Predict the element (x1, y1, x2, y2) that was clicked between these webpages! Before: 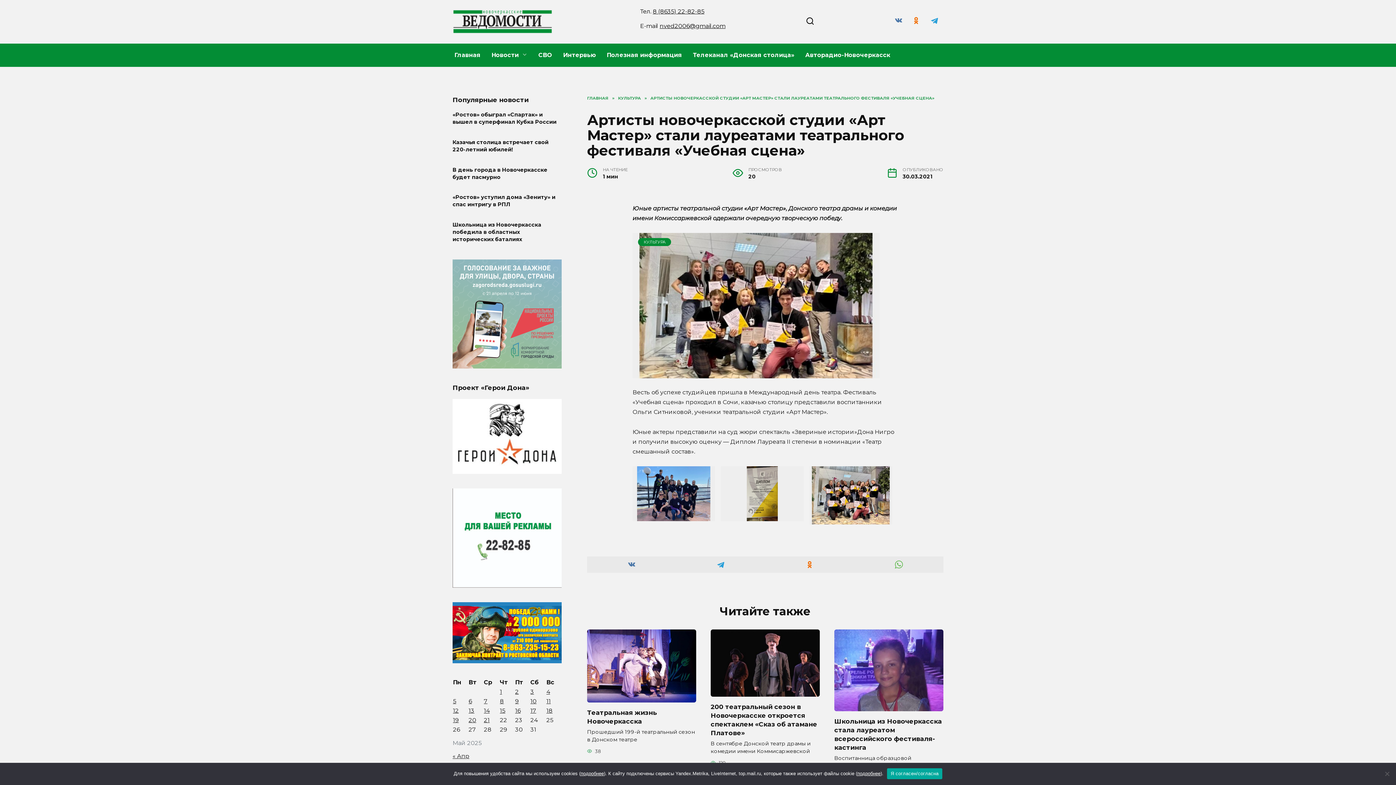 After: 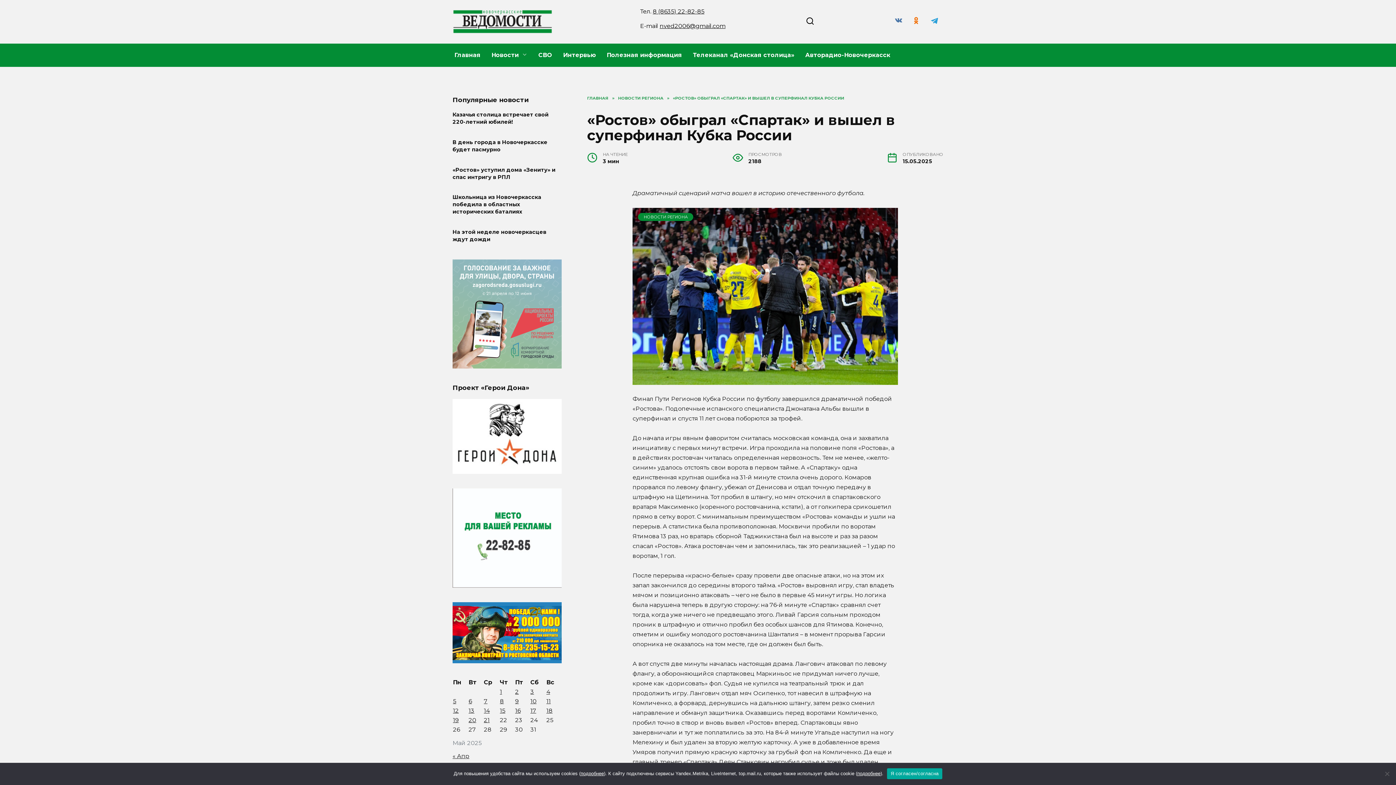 Action: bbox: (452, 110, 556, 125) label: «Ростов» обыграл «Спартак» и вышел в суперфинал Кубка России